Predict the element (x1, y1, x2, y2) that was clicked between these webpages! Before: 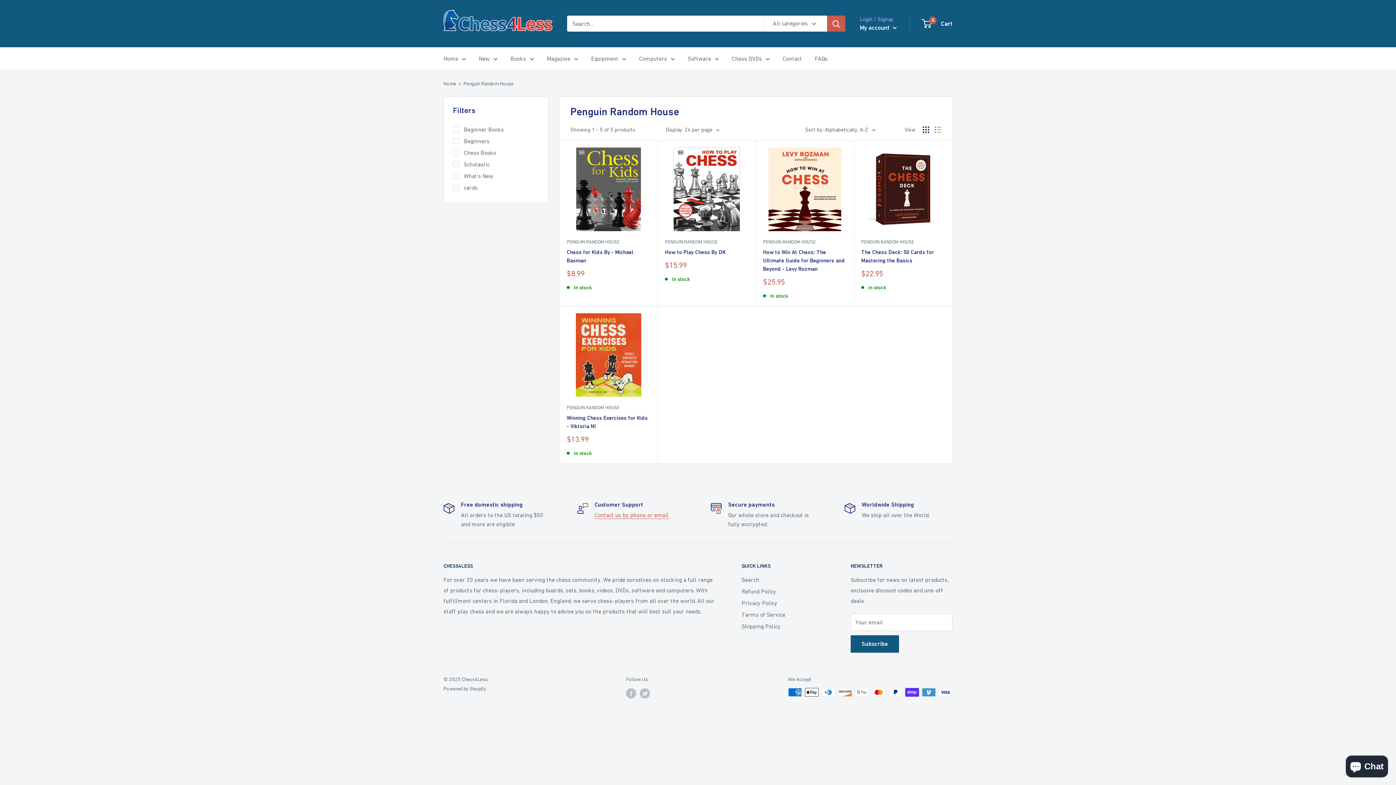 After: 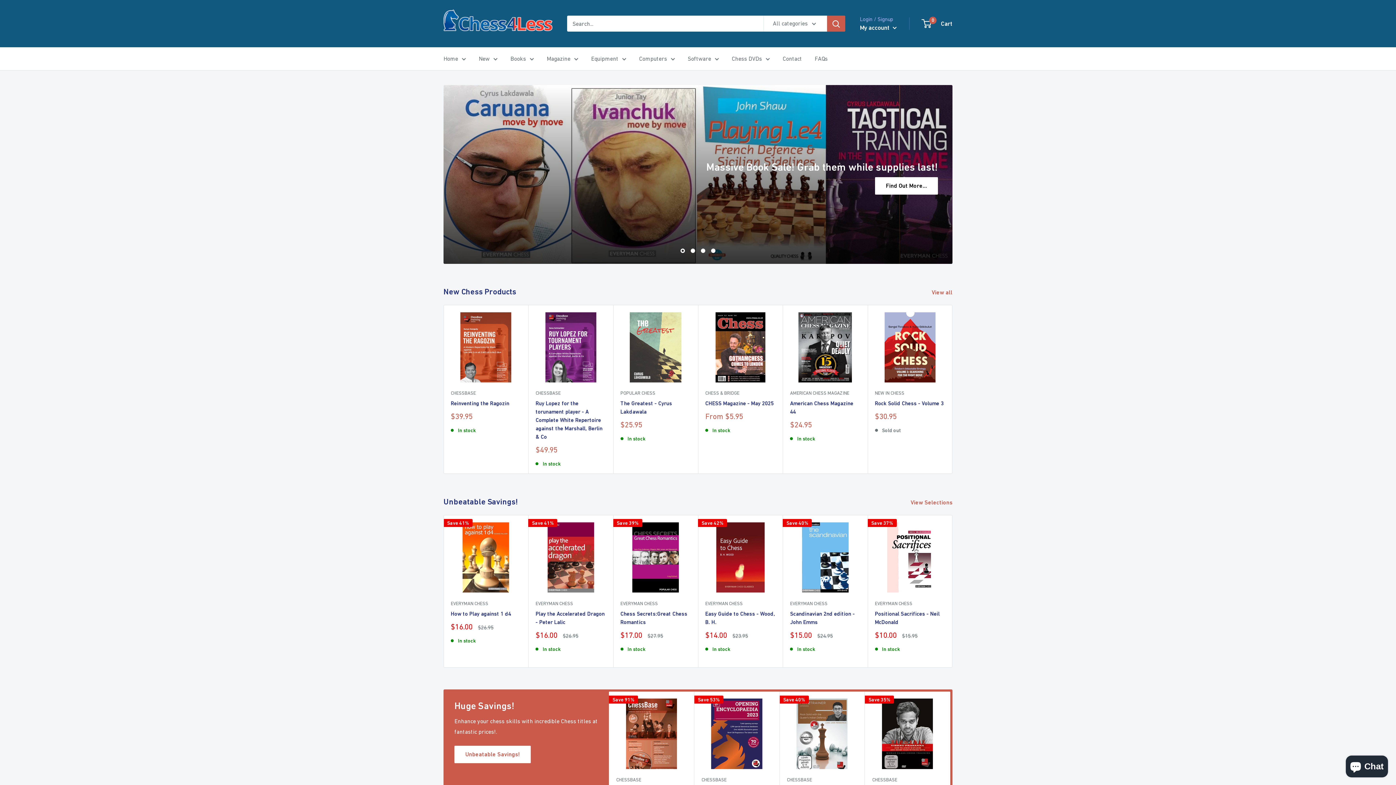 Action: bbox: (443, 7, 552, 40) label: Chess4Less